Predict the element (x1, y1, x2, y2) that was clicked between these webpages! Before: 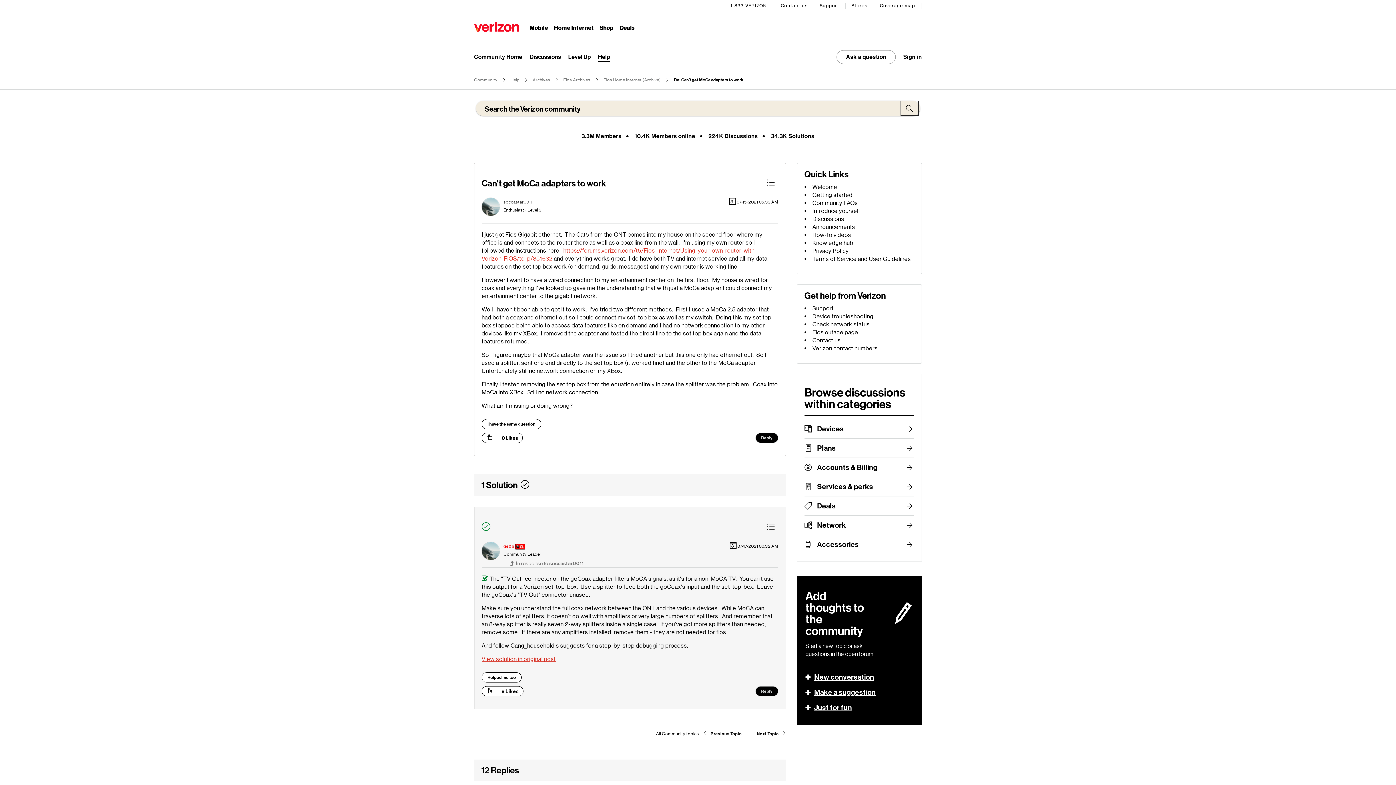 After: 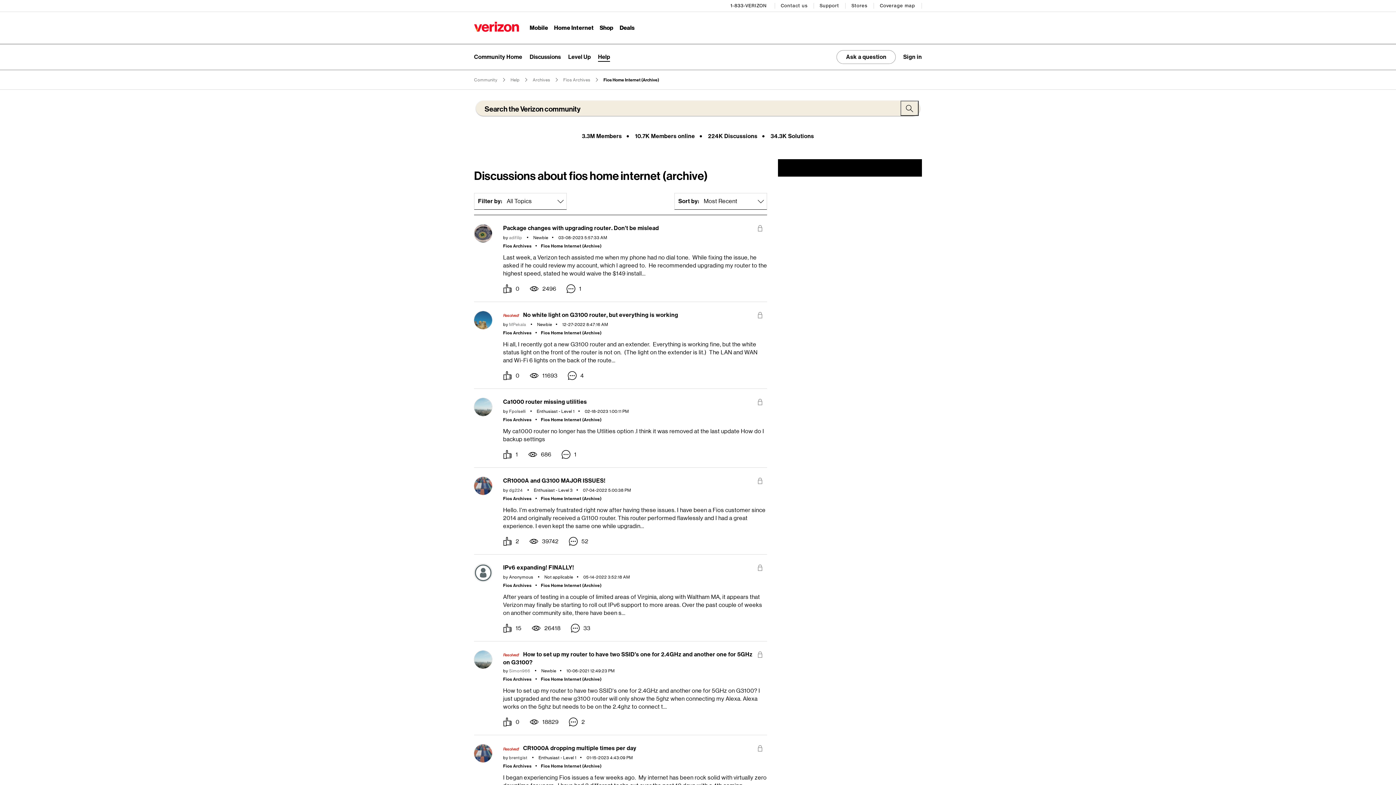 Action: label: All Community topics bbox: (651, 728, 703, 740)